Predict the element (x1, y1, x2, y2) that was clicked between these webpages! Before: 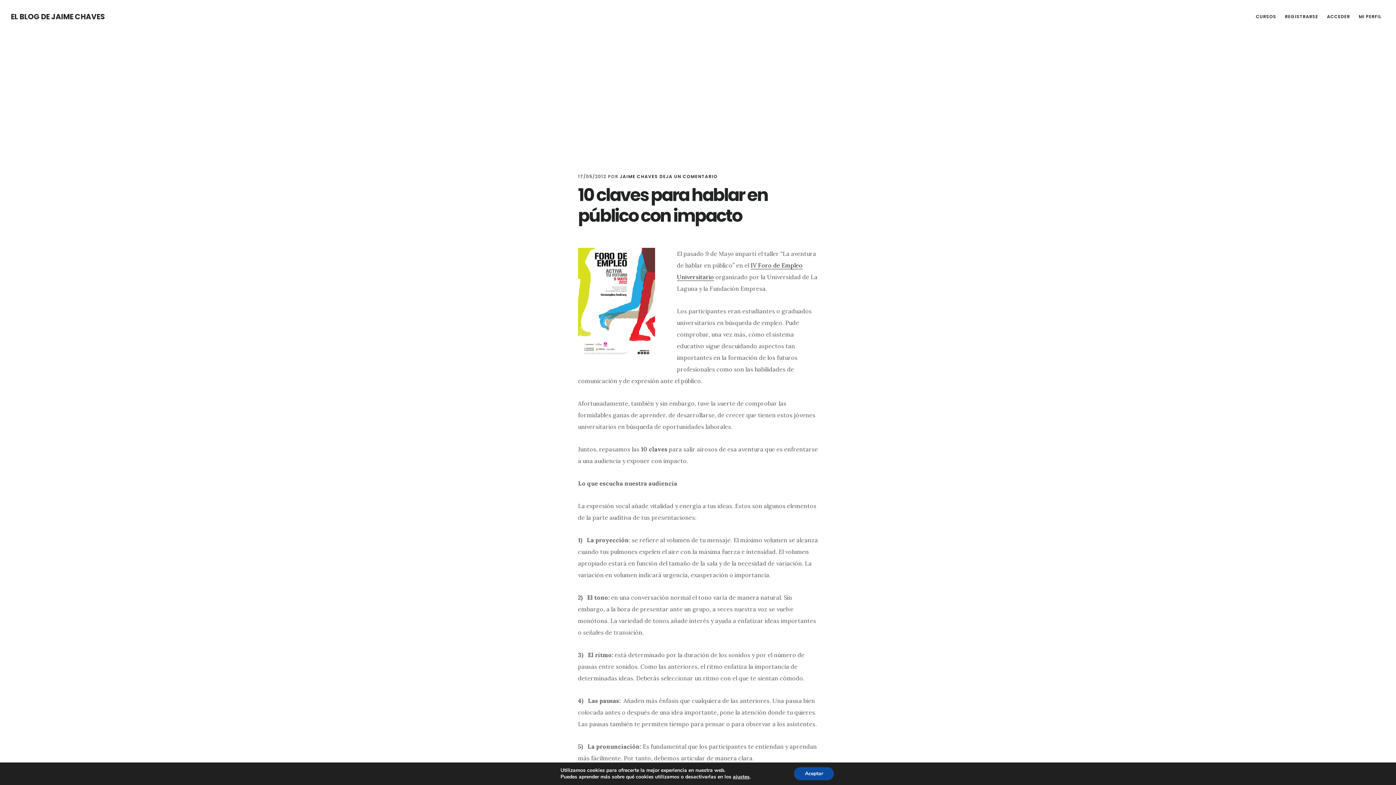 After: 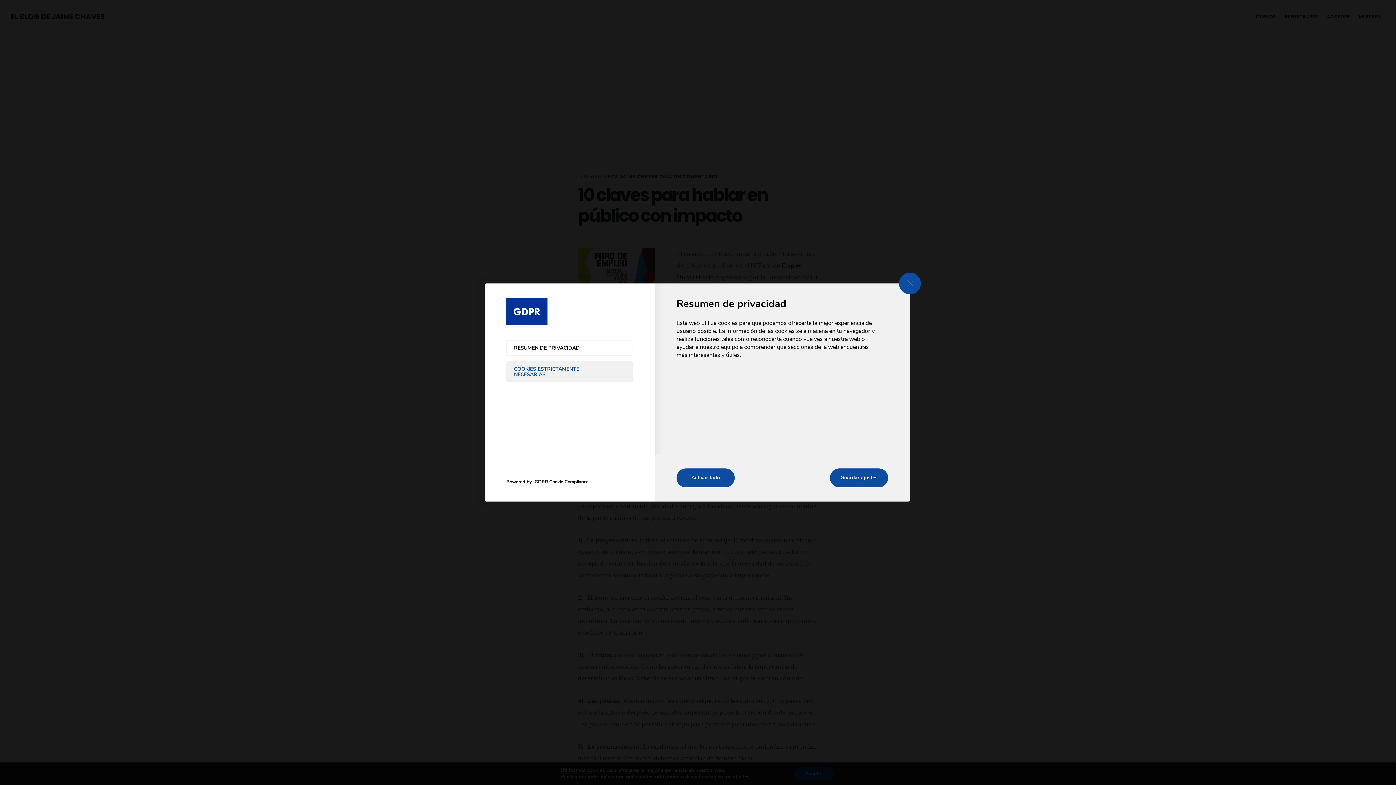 Action: label: ajustes bbox: (733, 774, 749, 780)